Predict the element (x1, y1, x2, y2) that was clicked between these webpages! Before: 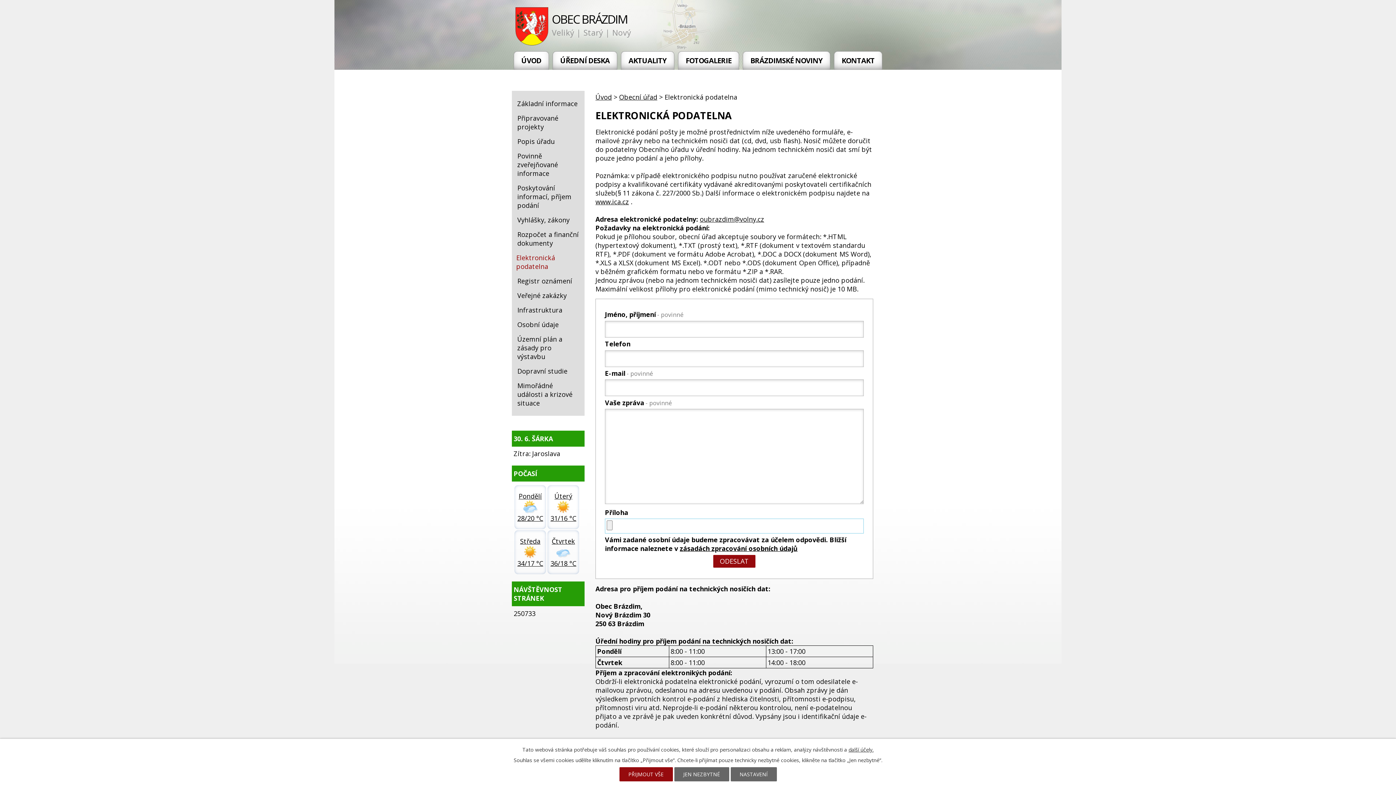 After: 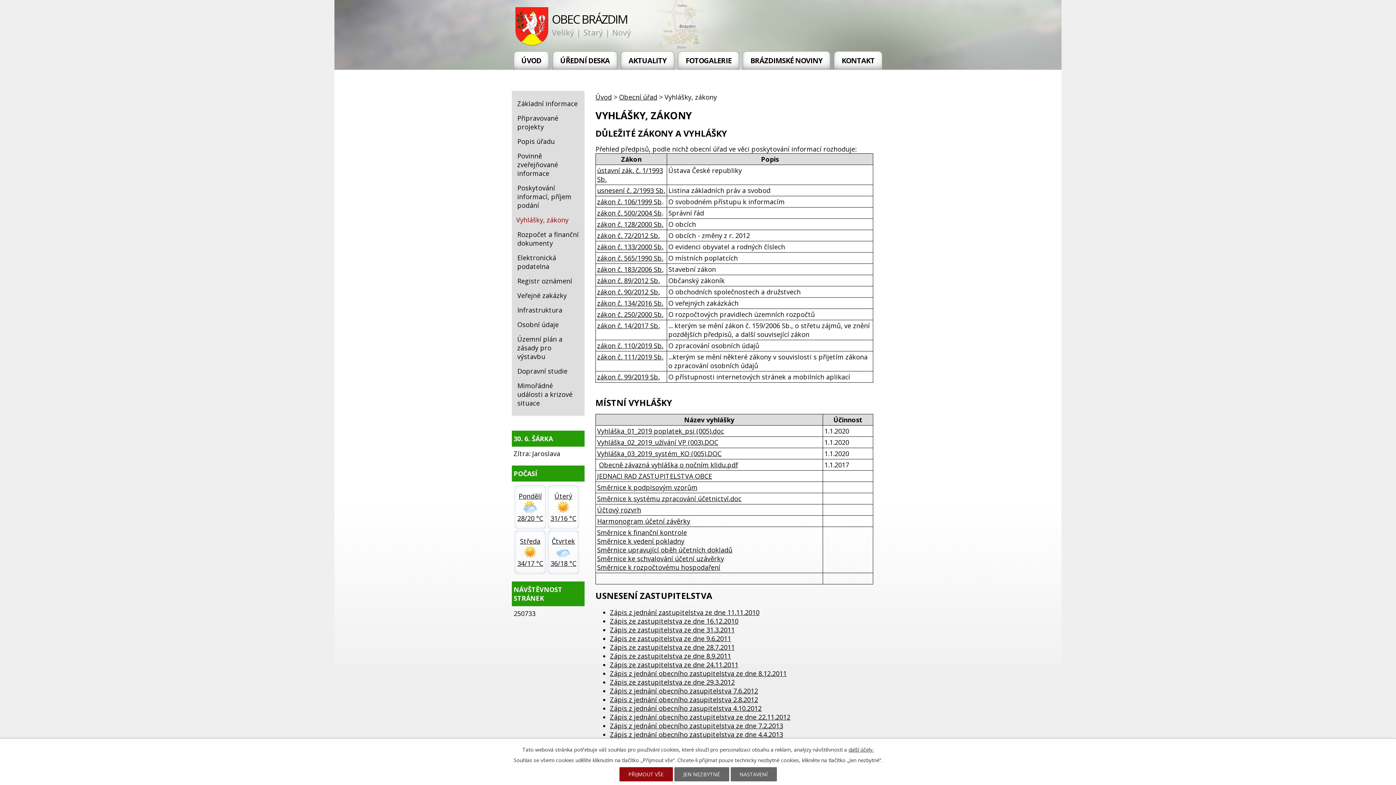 Action: label: Vyhlášky, zákony bbox: (512, 212, 584, 227)